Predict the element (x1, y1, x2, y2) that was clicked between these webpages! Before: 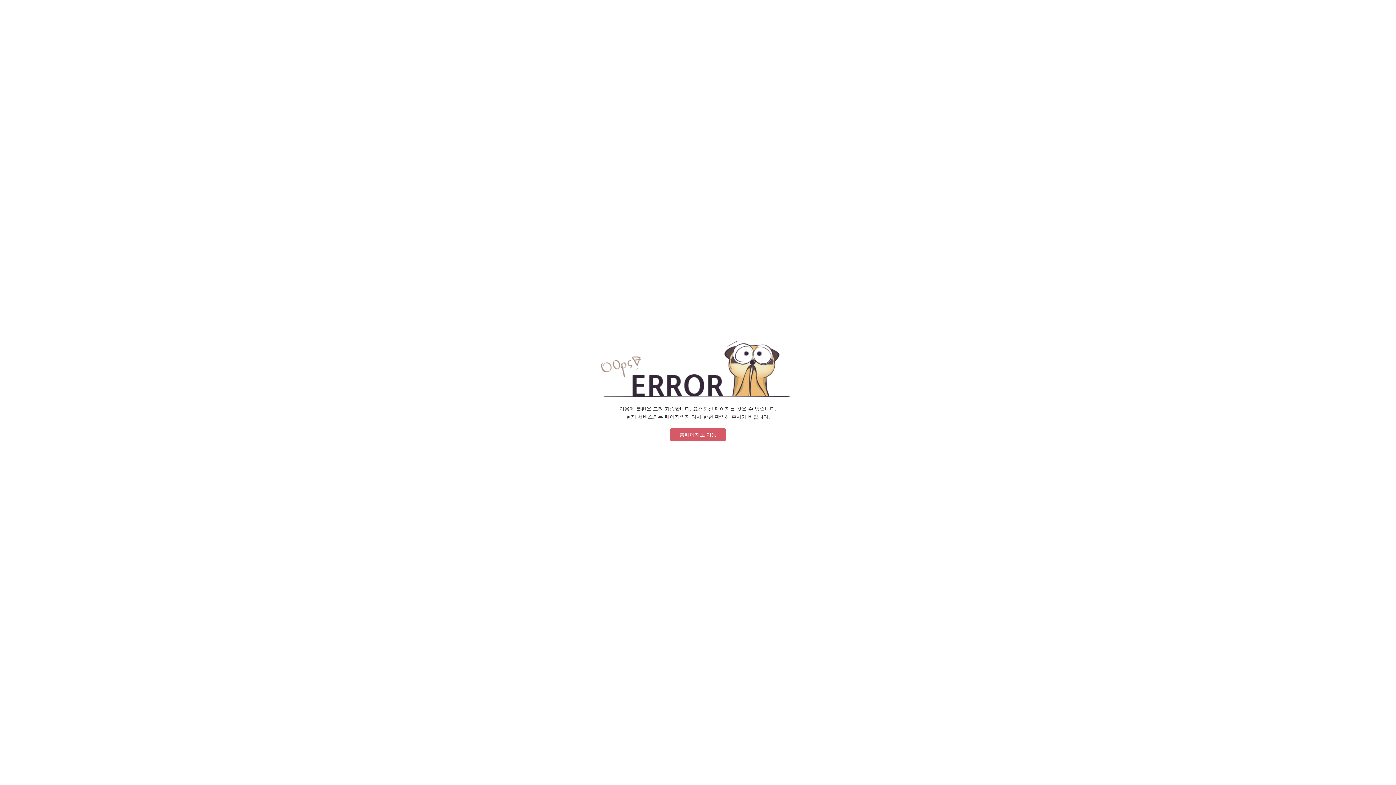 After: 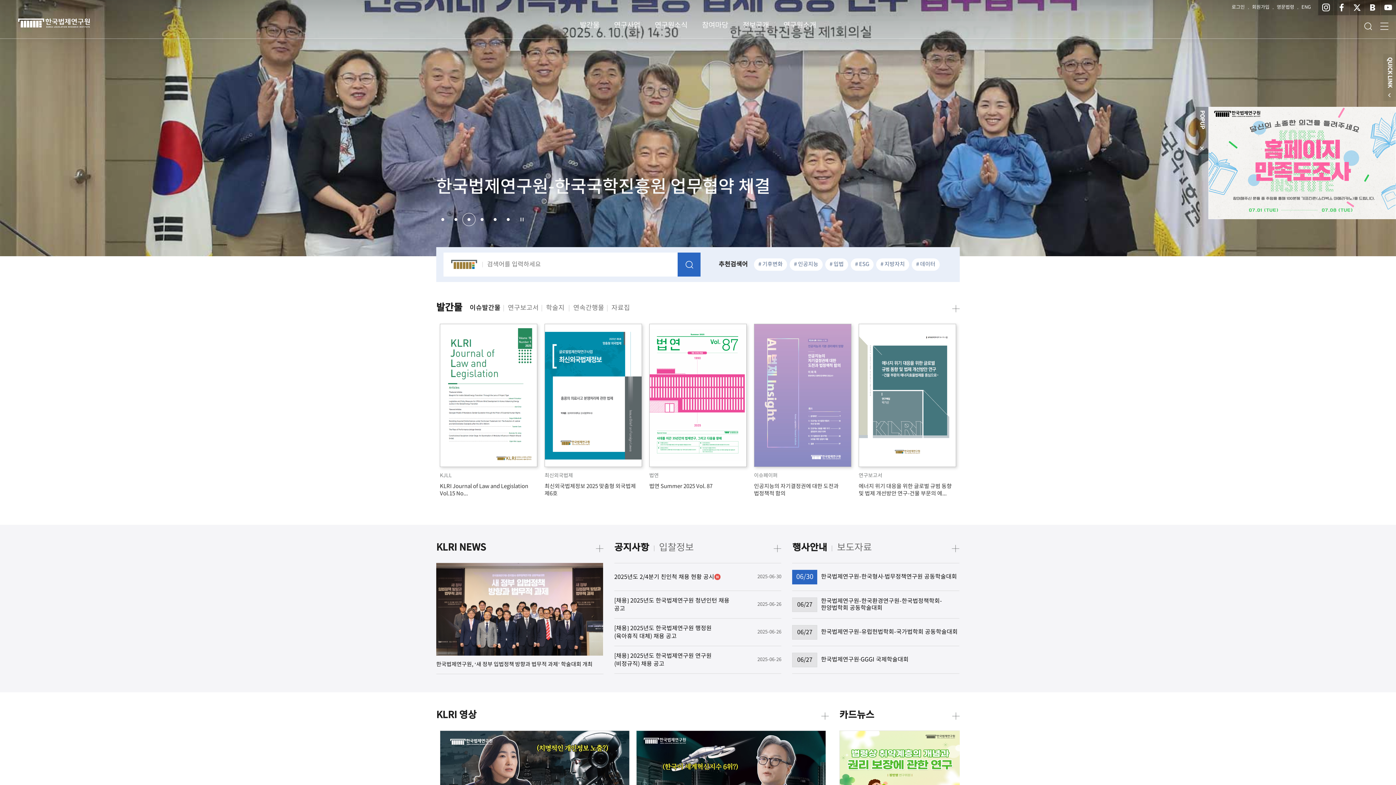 Action: bbox: (670, 428, 726, 441) label: 홈페이지로 이동